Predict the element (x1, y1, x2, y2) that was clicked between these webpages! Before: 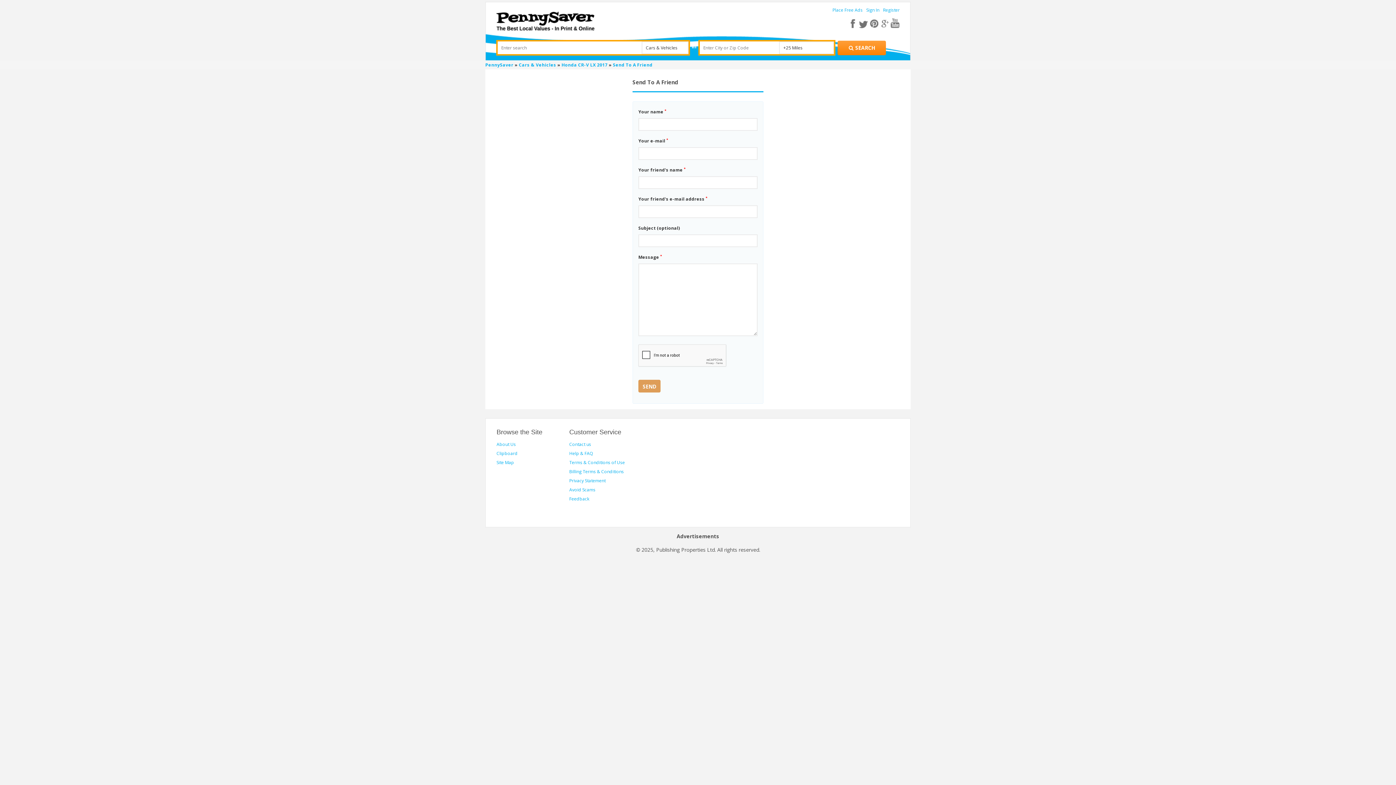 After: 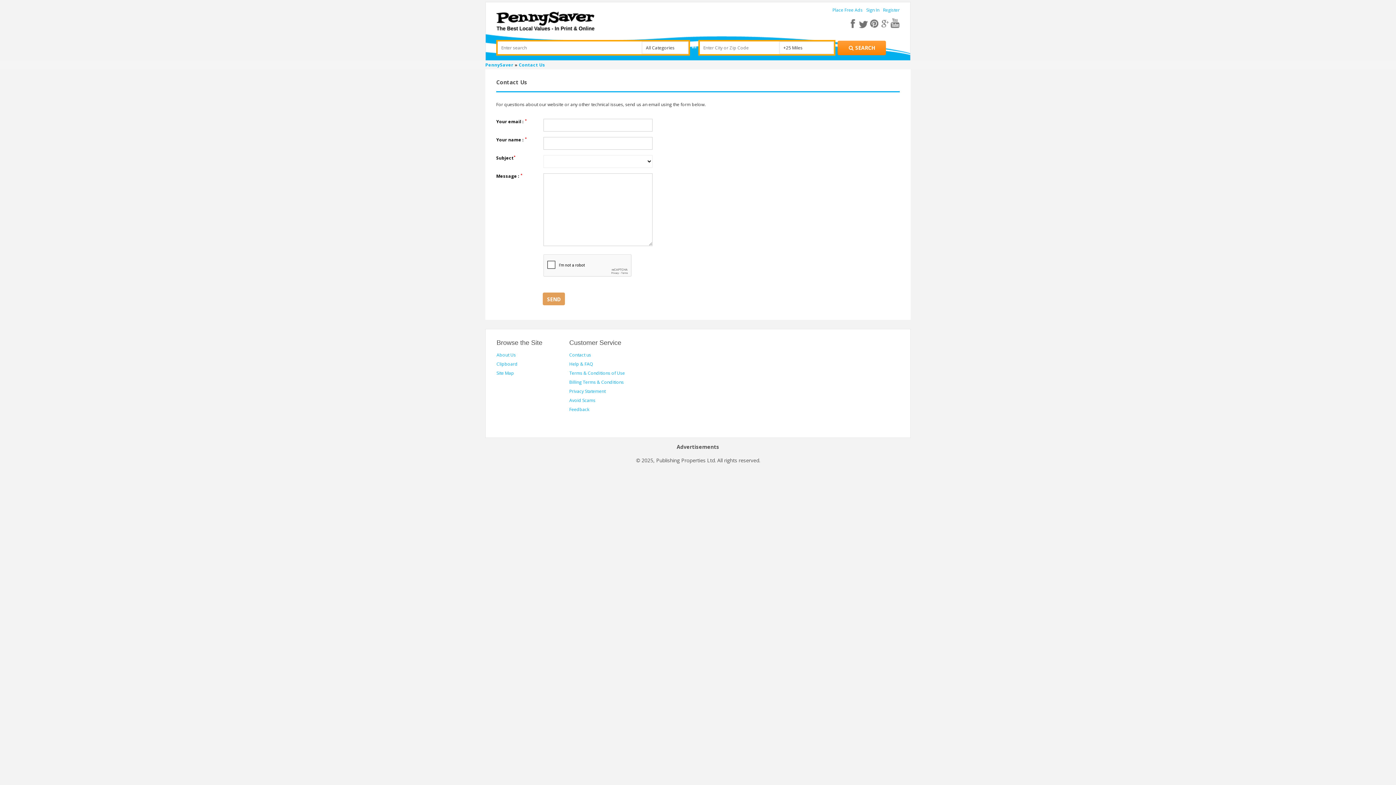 Action: bbox: (569, 441, 591, 447) label: Contact us